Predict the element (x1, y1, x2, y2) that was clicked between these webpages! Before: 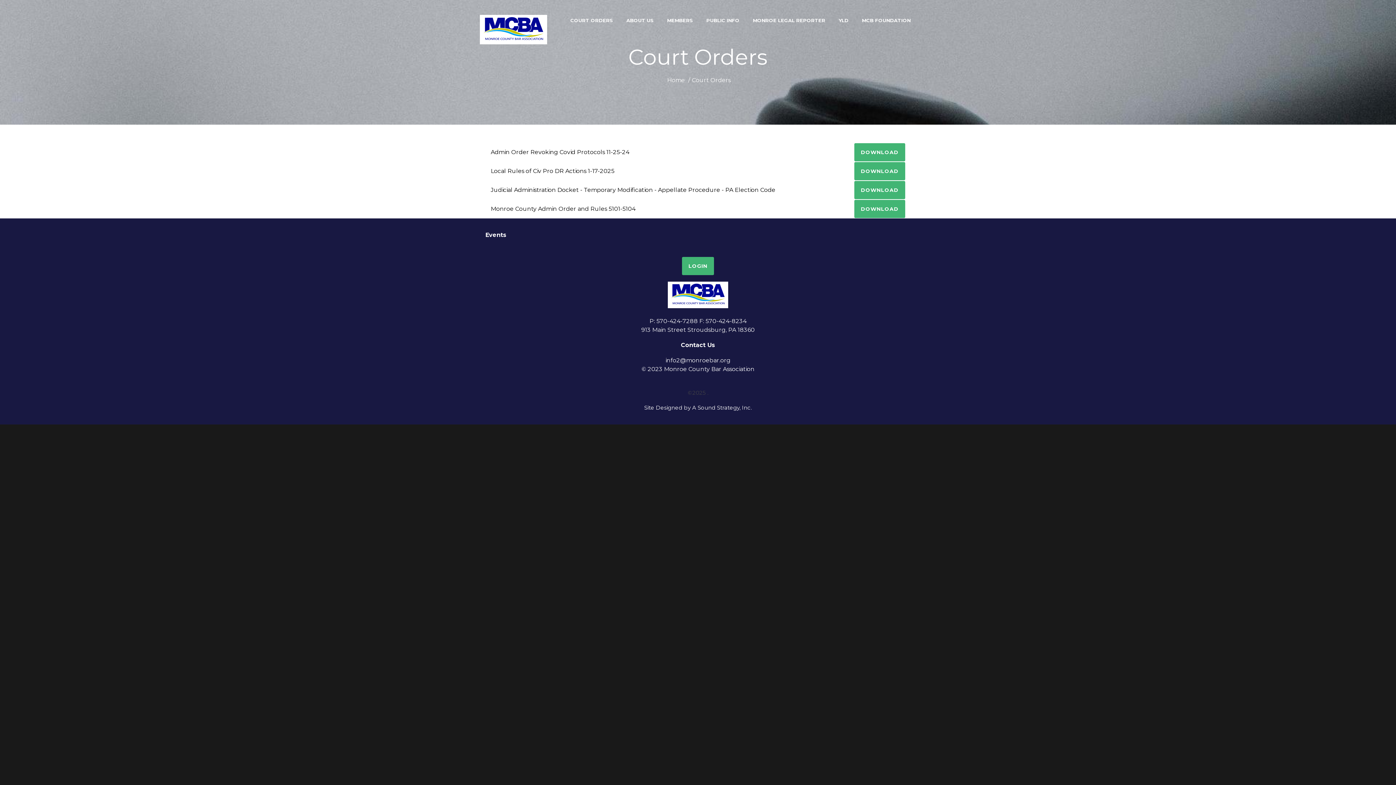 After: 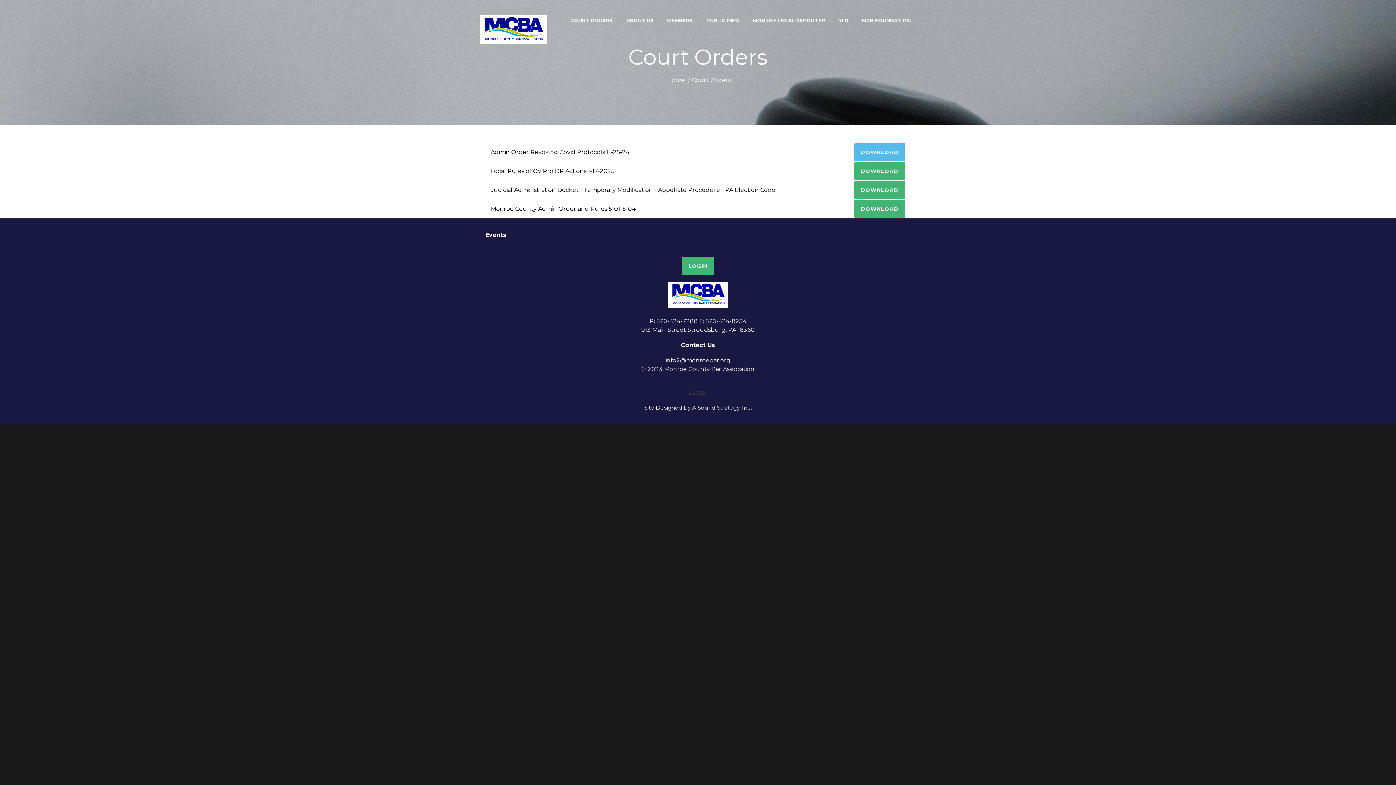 Action: label: DOWNLOAD bbox: (854, 143, 905, 161)